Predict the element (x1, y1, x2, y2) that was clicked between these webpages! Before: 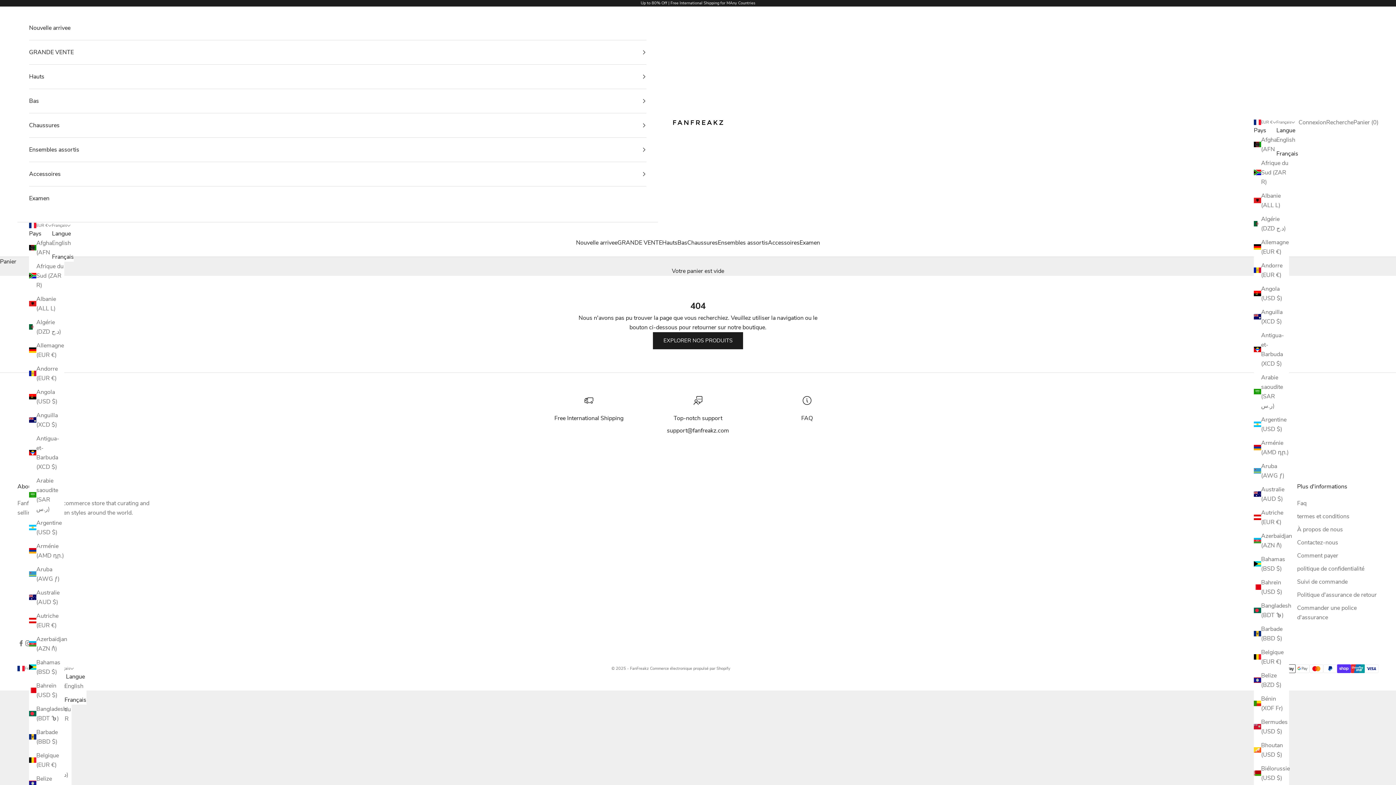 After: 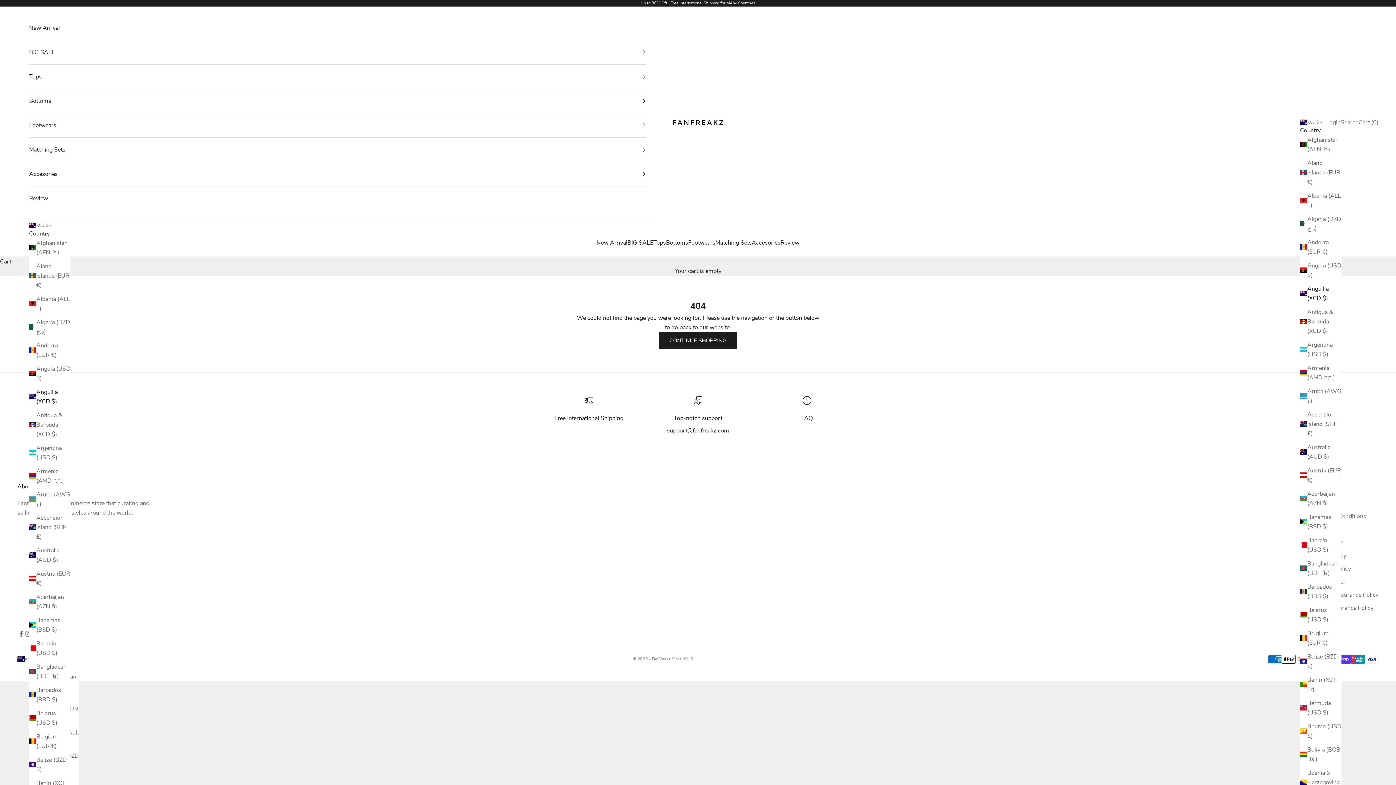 Action: bbox: (29, 410, 64, 429) label: Anguilla (XCD $)